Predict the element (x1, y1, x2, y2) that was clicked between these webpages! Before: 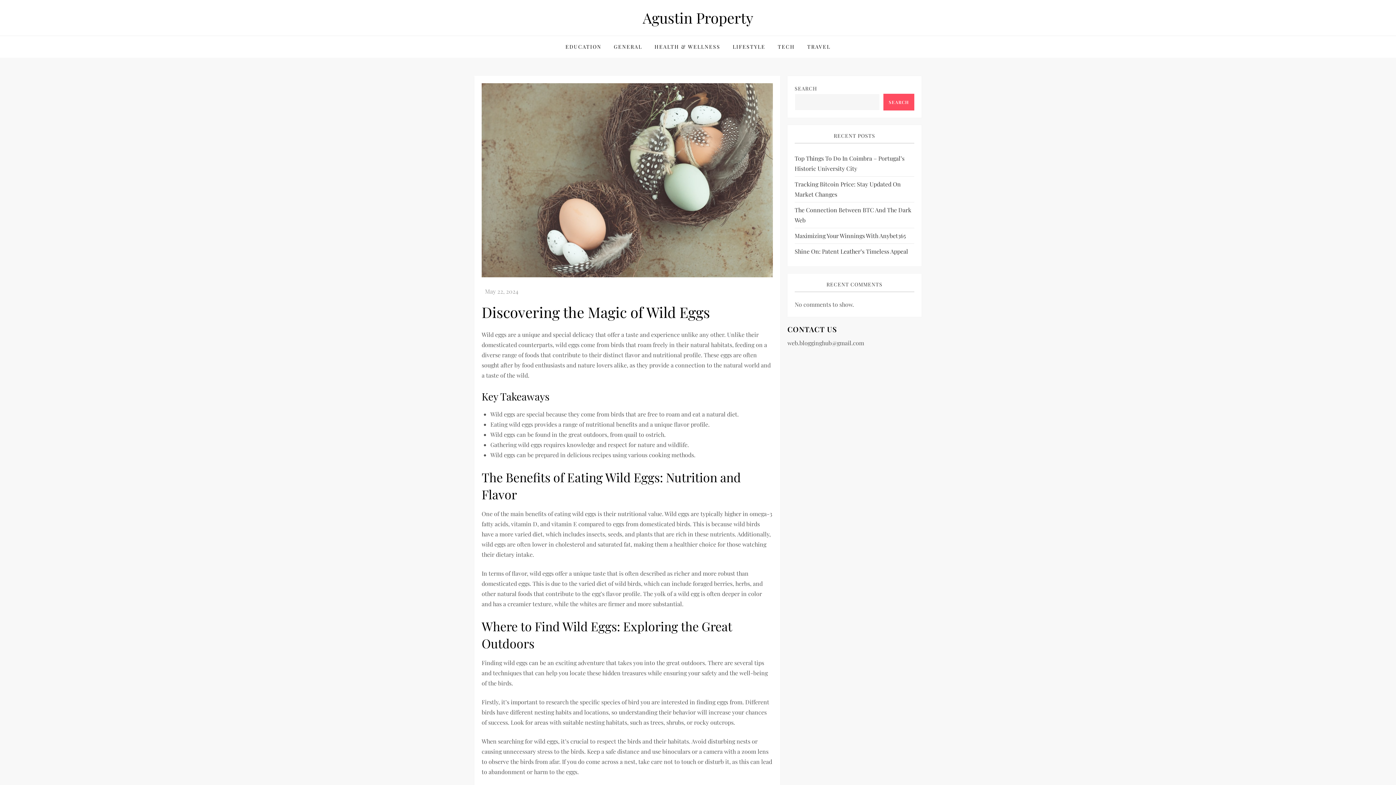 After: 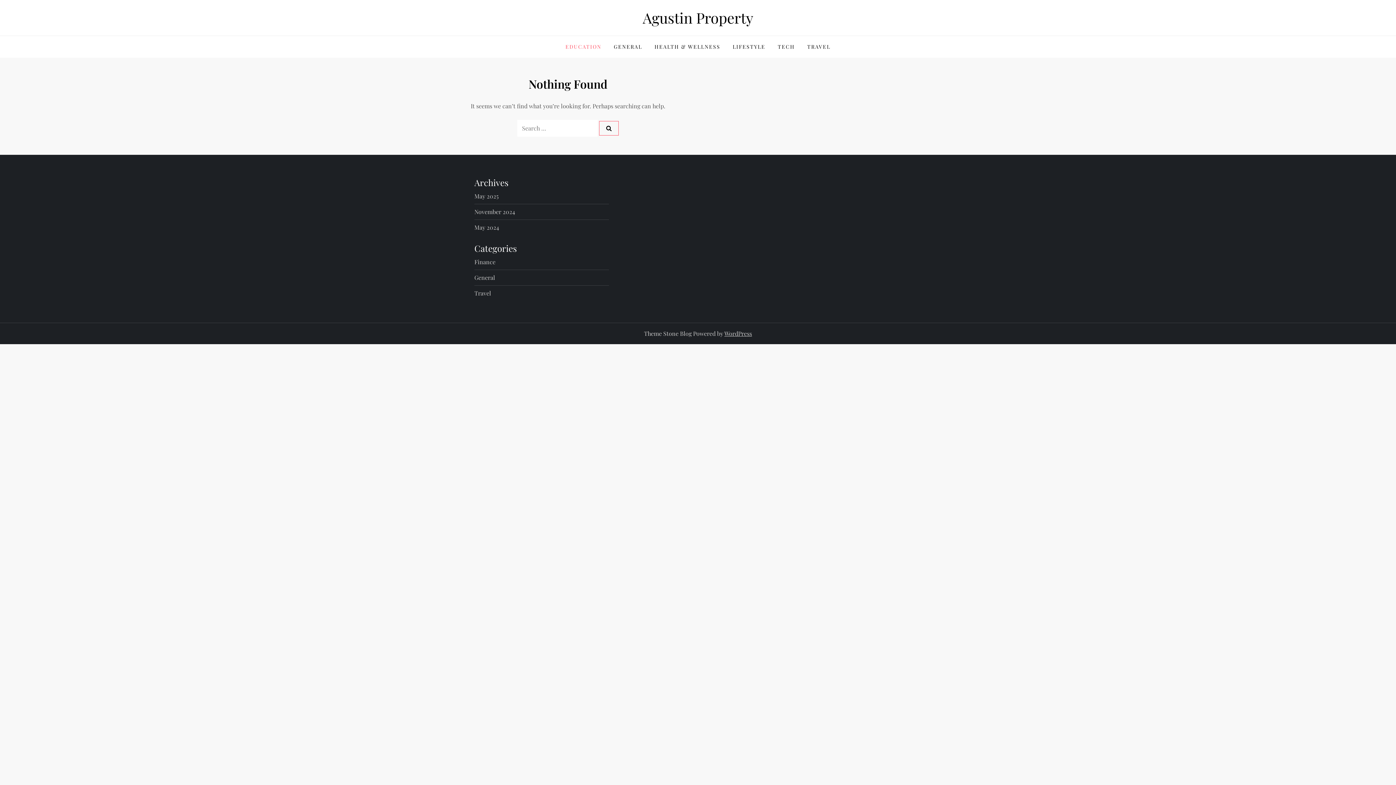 Action: bbox: (560, 36, 607, 57) label: EDUCATION